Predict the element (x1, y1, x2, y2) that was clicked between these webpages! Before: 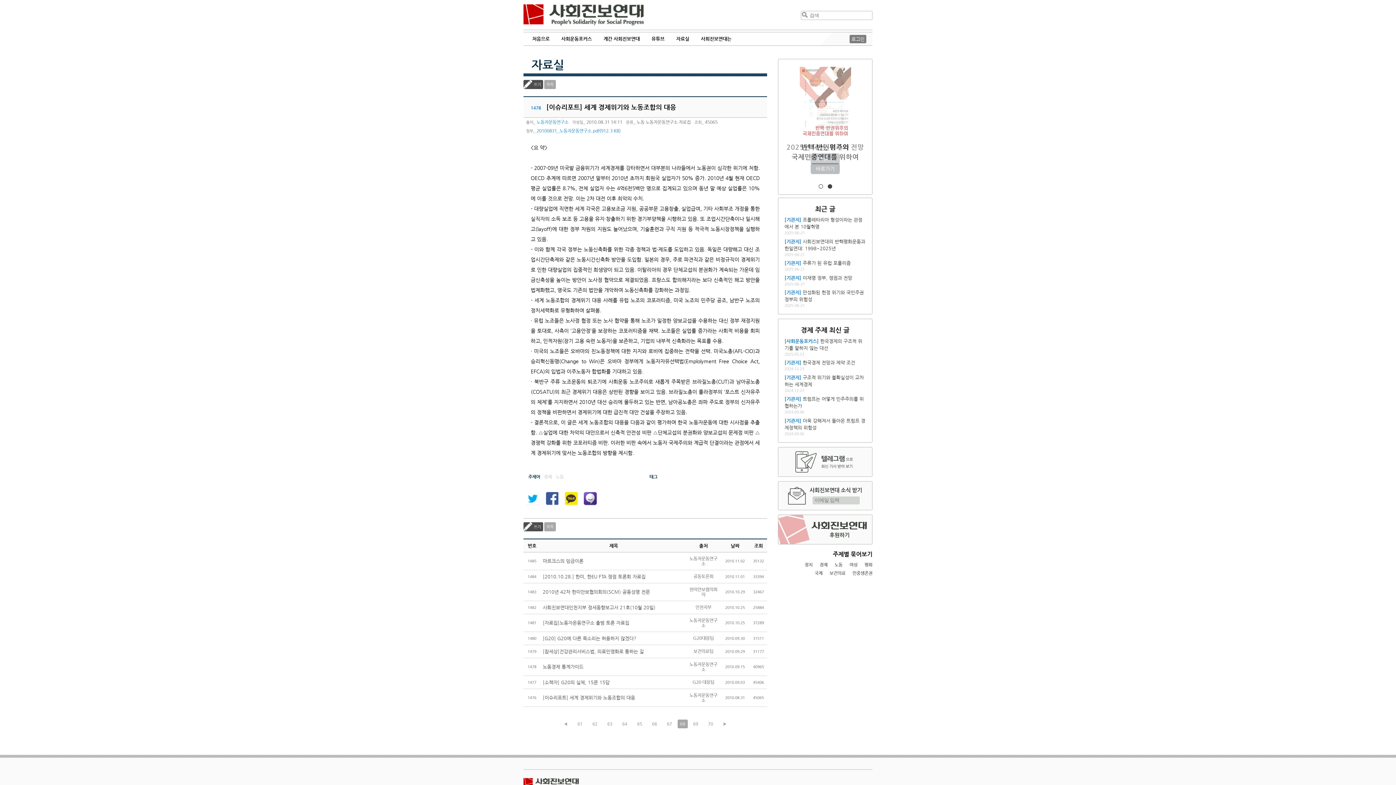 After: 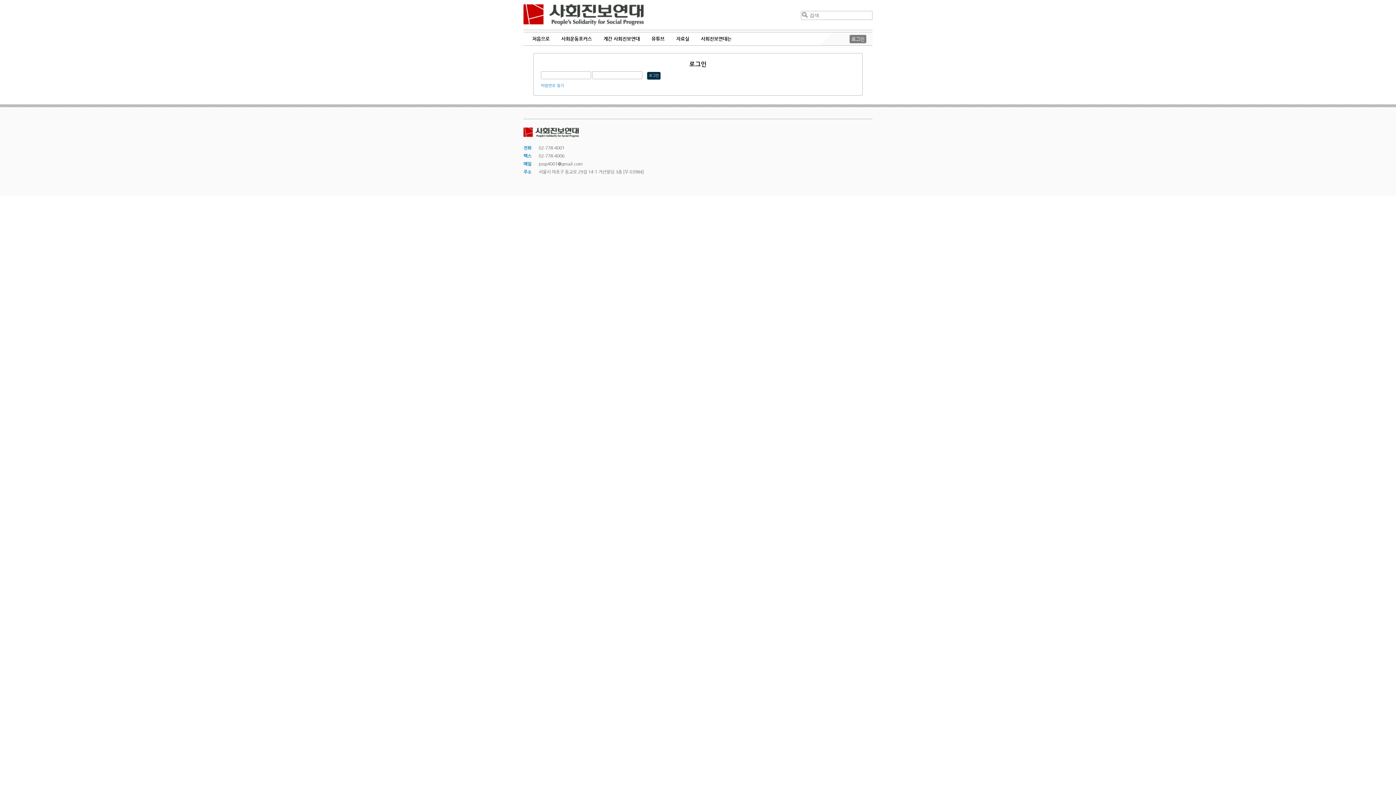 Action: bbox: (849, 35, 866, 43) label: 로그인